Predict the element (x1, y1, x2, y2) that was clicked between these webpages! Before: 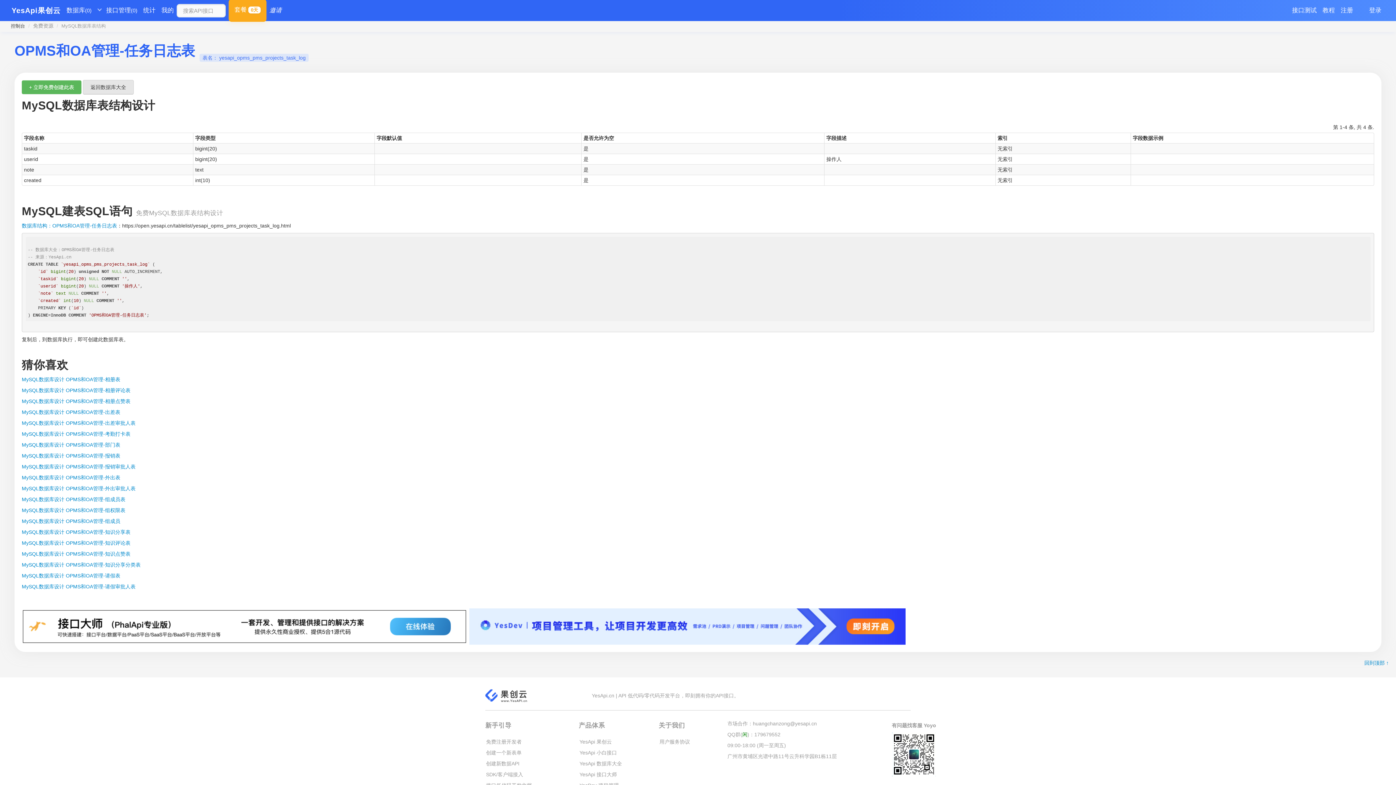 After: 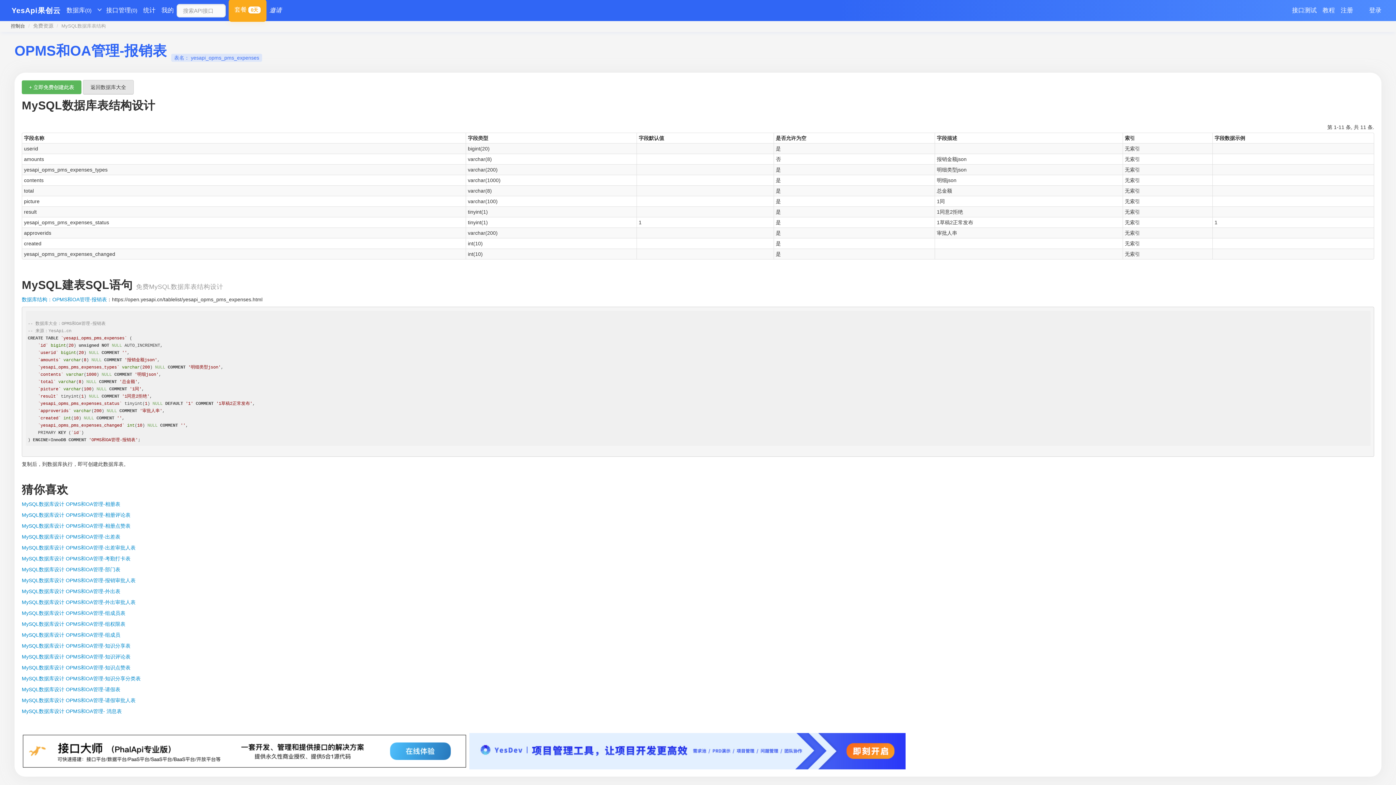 Action: label: MySQL数据库设计 OPMS和OA管理-报销表 bbox: (21, 453, 120, 458)